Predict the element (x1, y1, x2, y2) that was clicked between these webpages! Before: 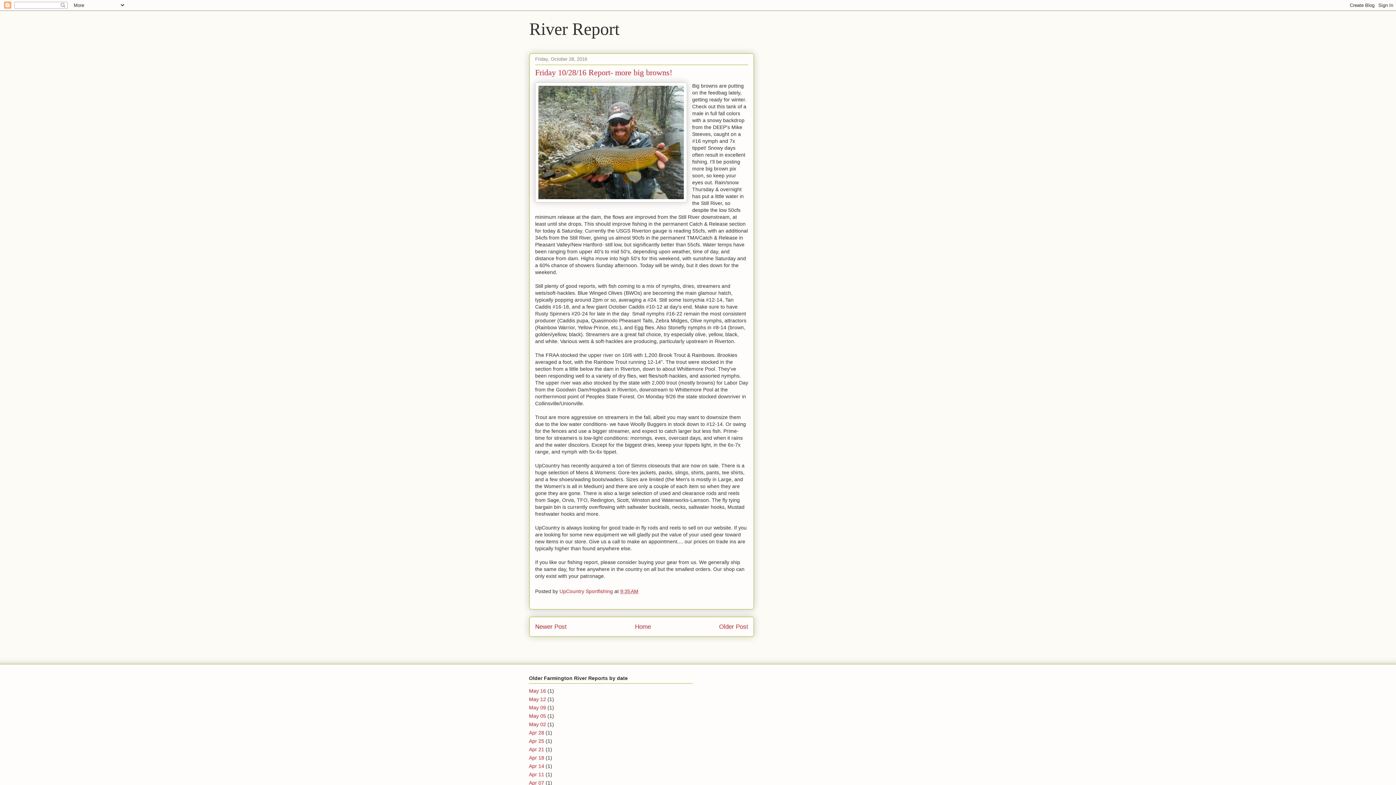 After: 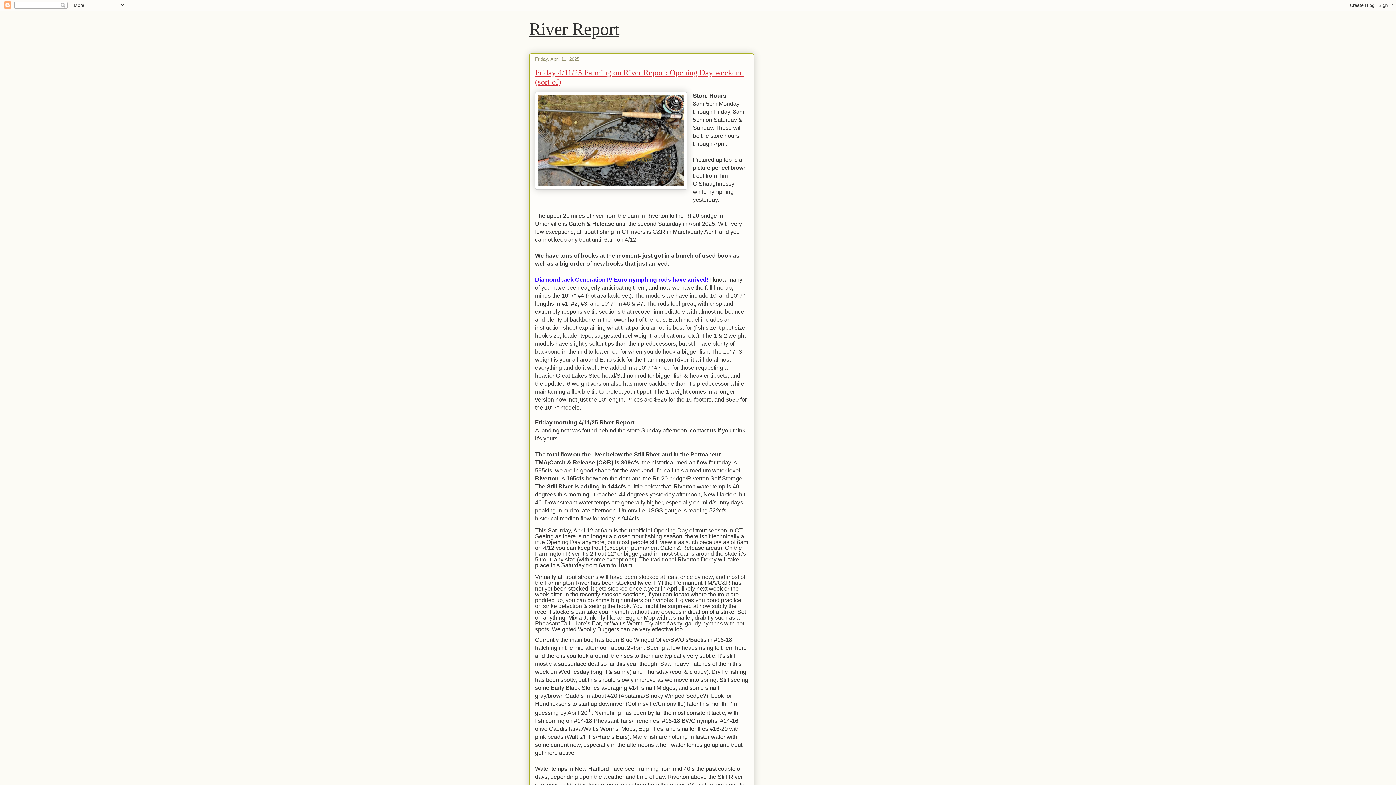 Action: bbox: (529, 771, 544, 777) label: Apr 11